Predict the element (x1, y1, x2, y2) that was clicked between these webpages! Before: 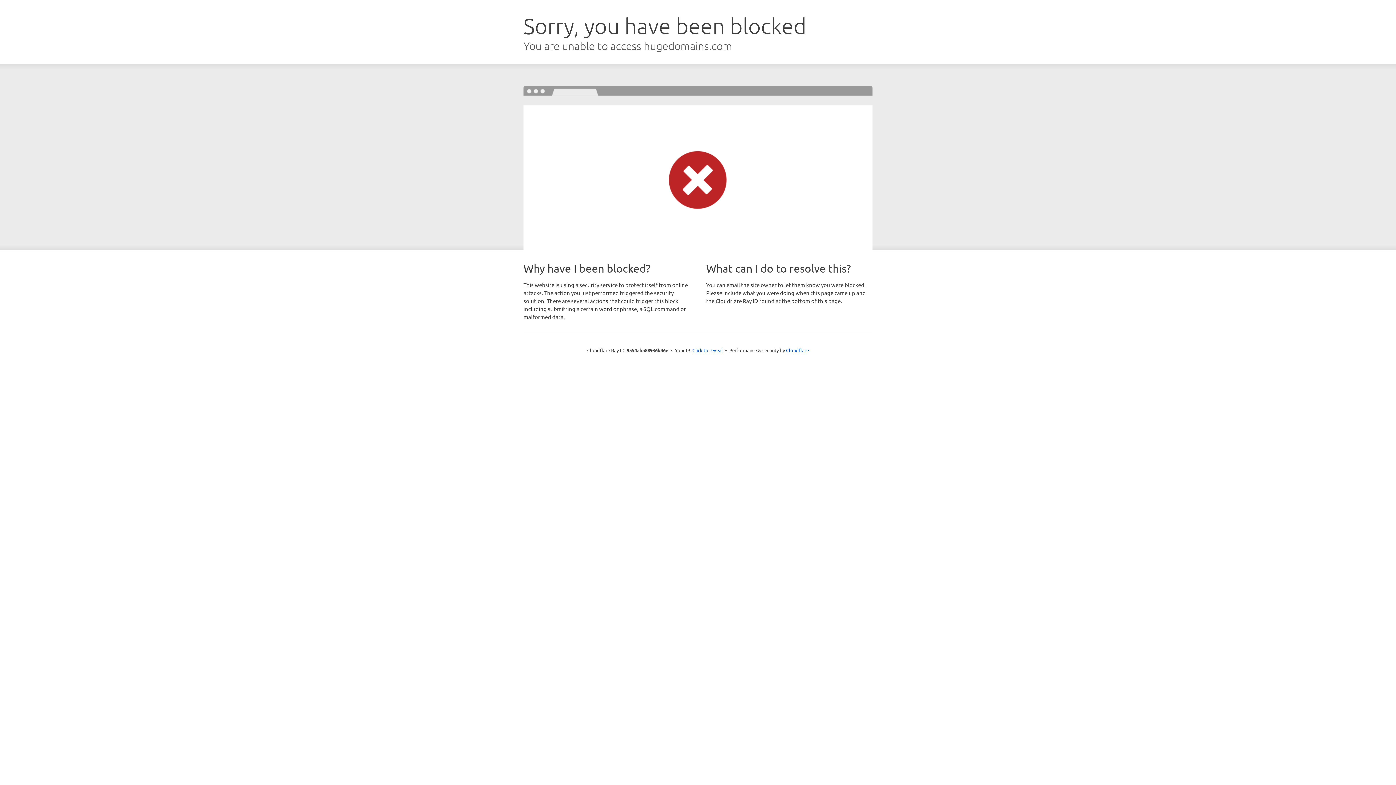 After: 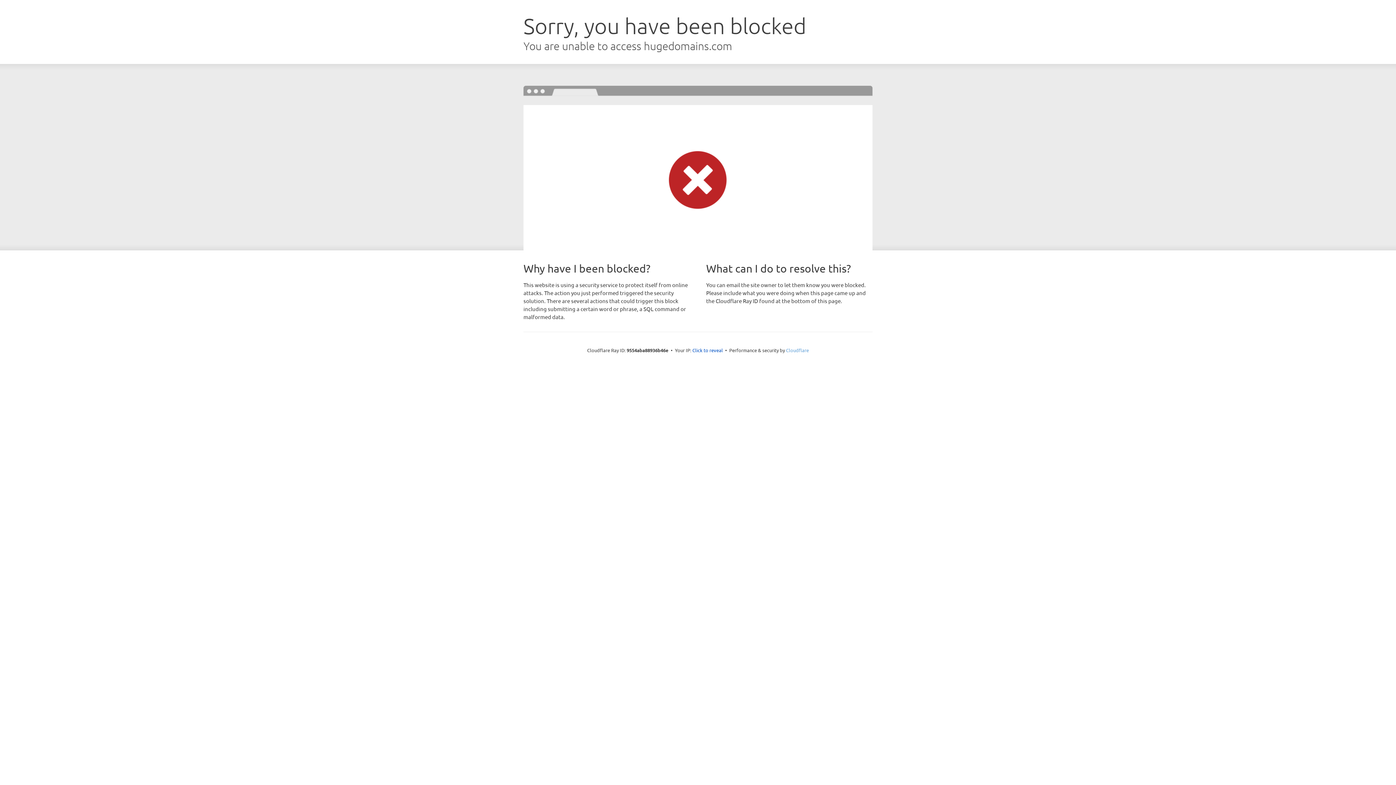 Action: label: Cloudflare bbox: (786, 347, 809, 353)